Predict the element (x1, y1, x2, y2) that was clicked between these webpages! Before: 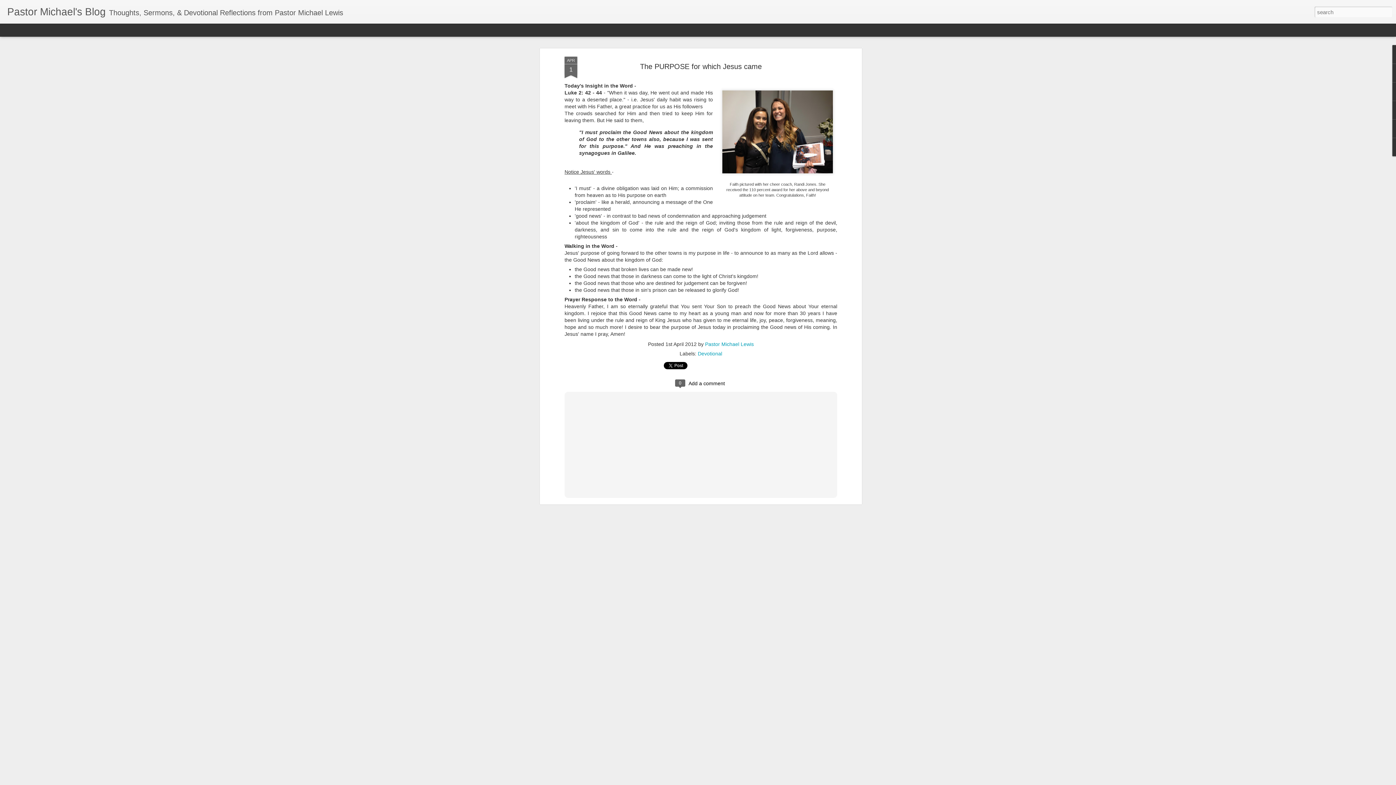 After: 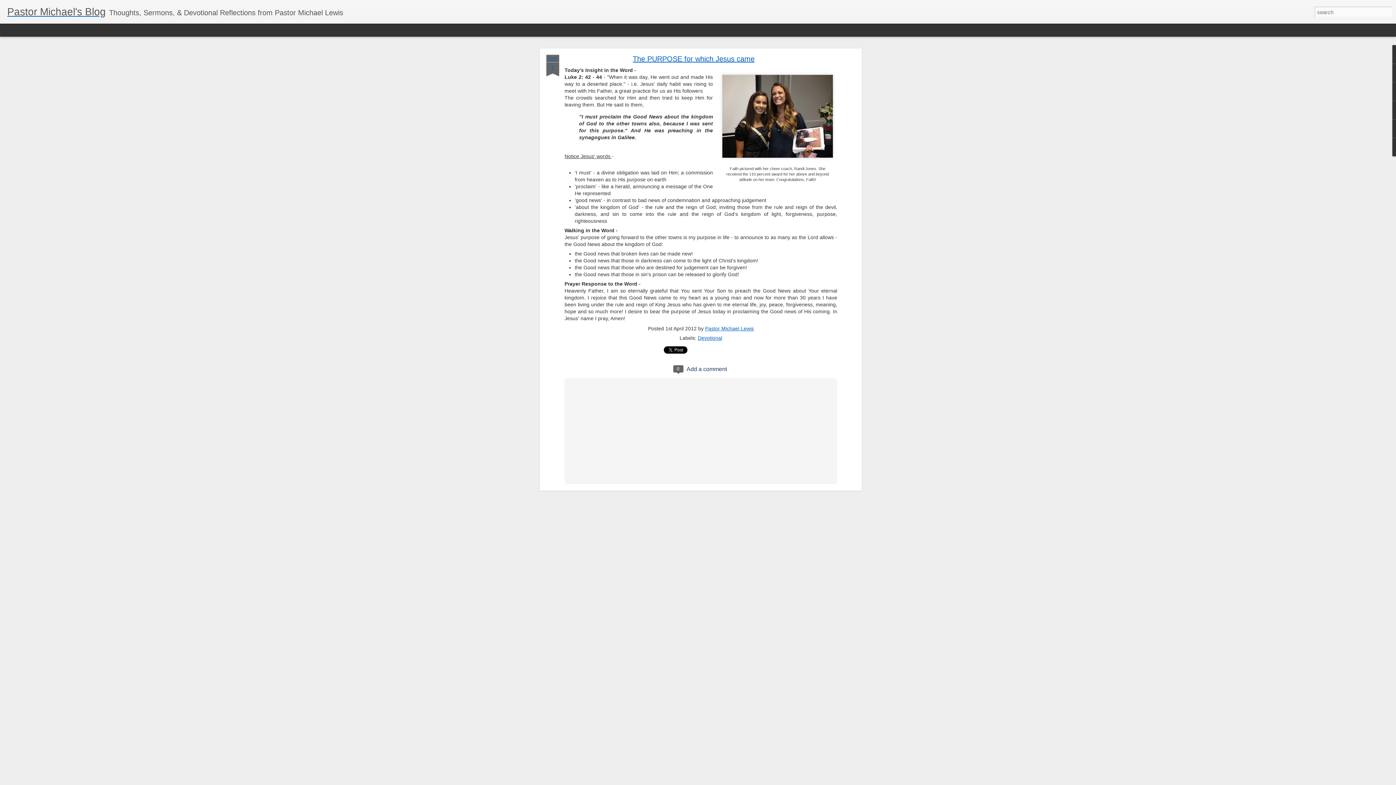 Action: label: Classic bbox: (3, 26, 20, 32)